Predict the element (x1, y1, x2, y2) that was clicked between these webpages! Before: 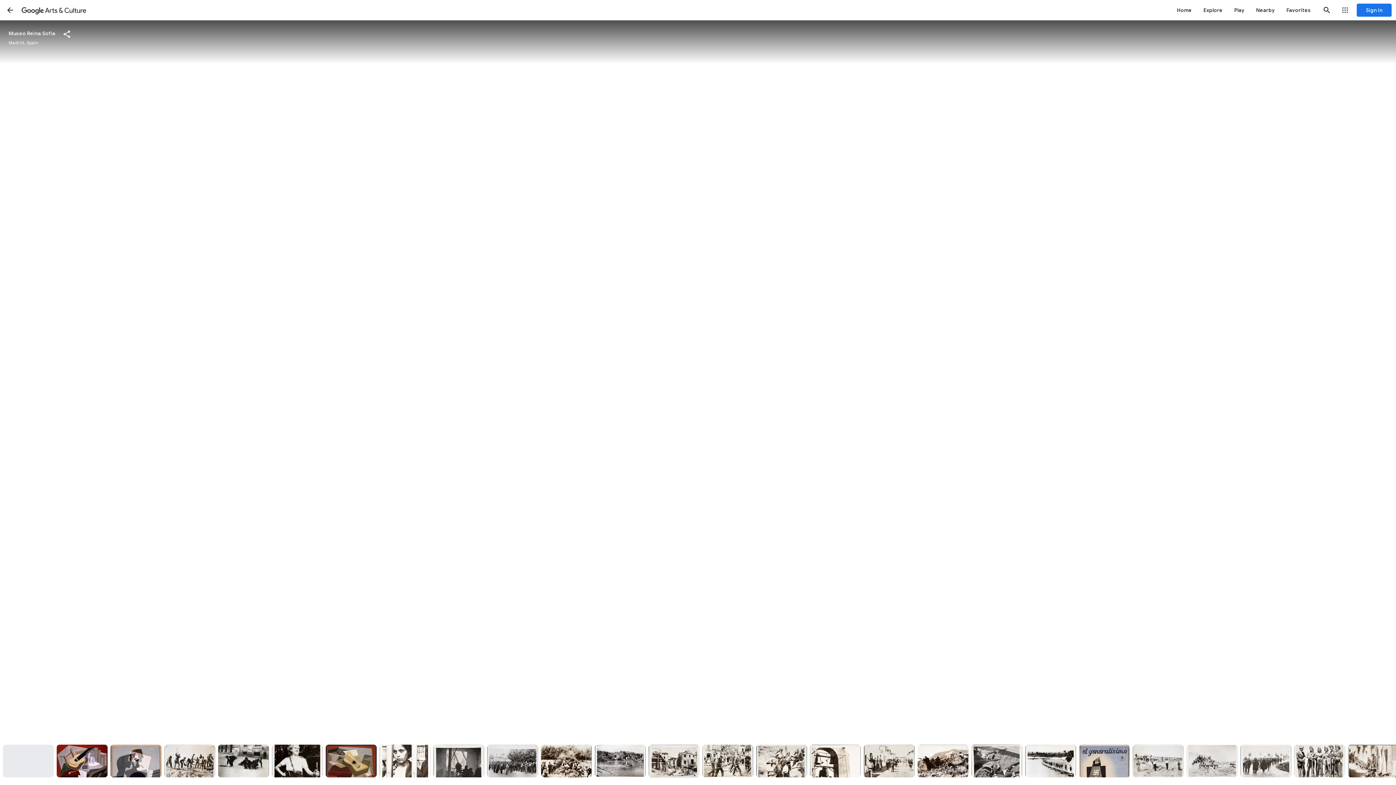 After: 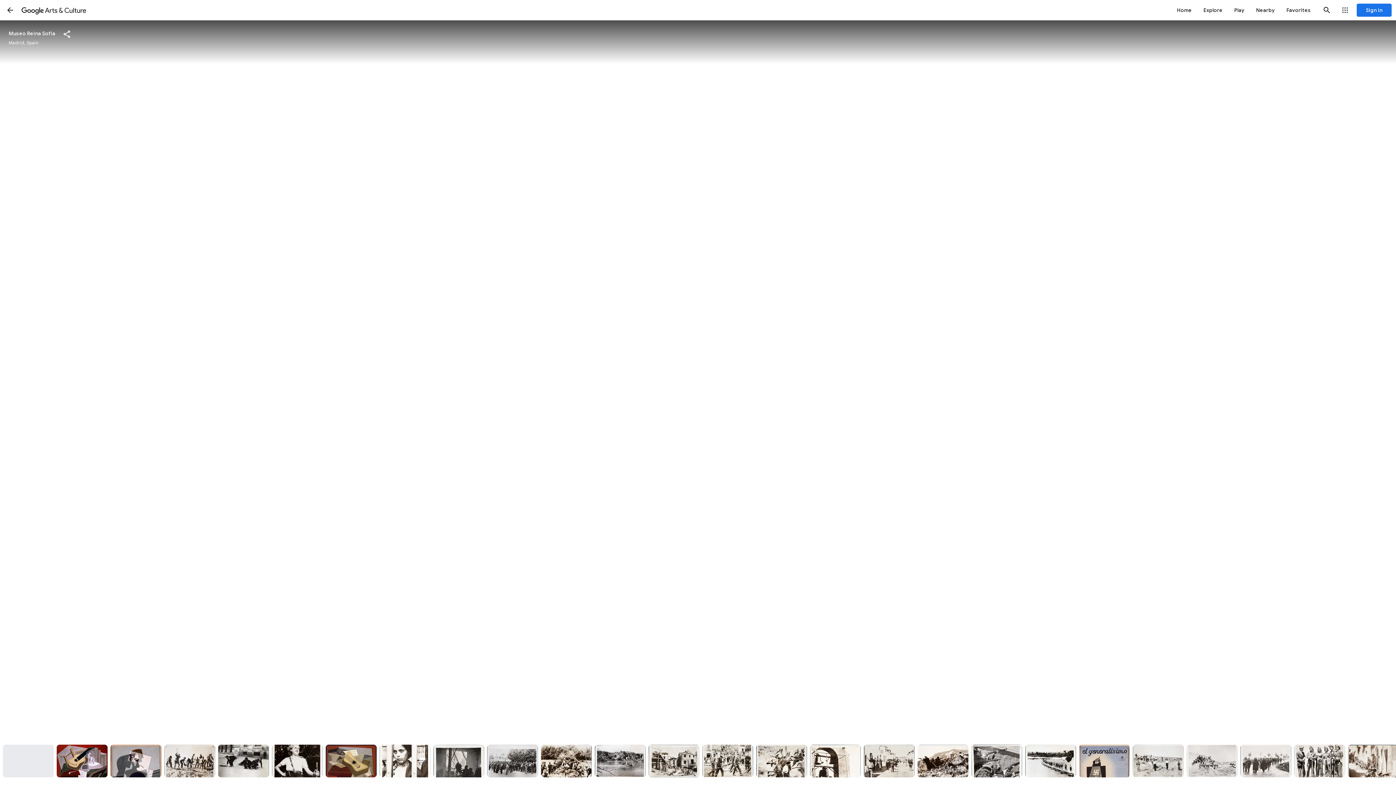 Action: bbox: (864, 745, 914, 777)